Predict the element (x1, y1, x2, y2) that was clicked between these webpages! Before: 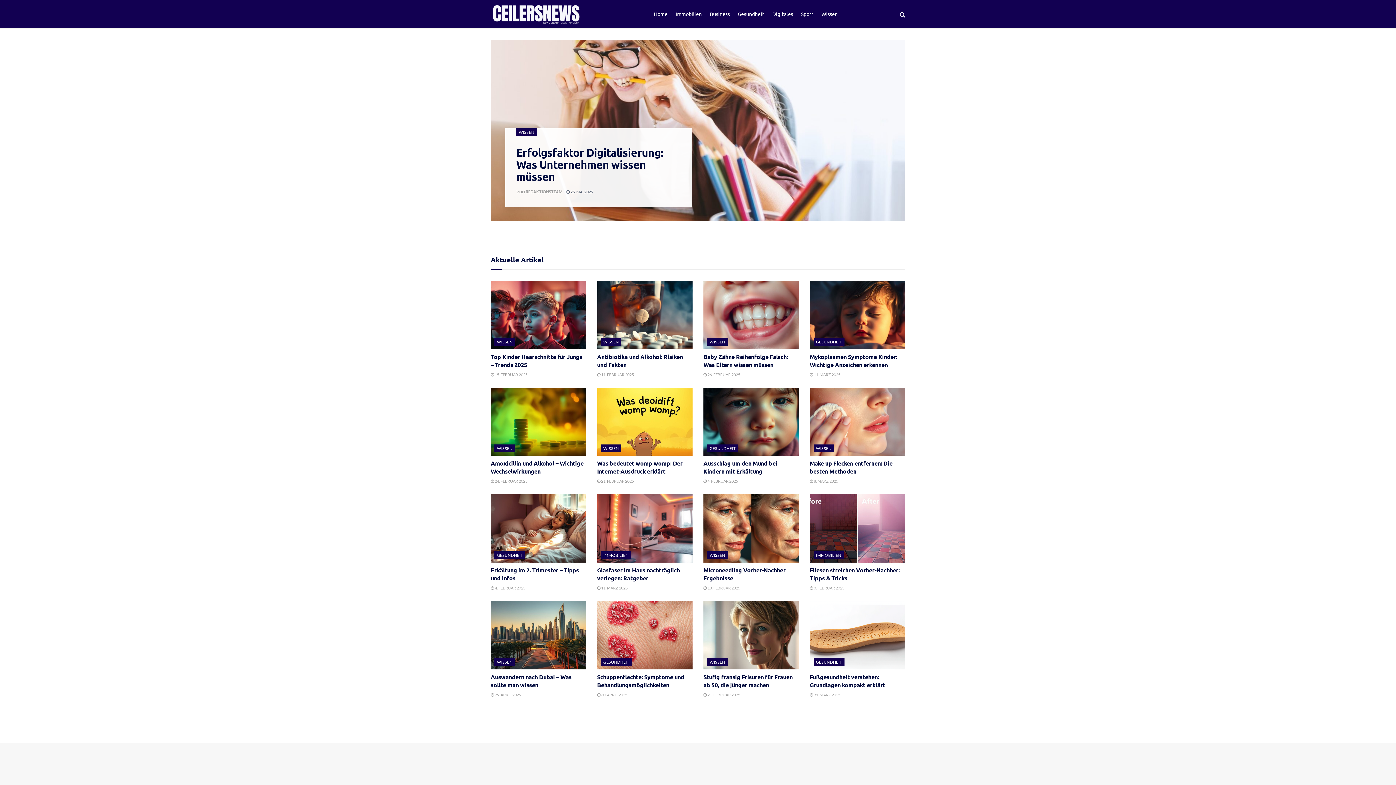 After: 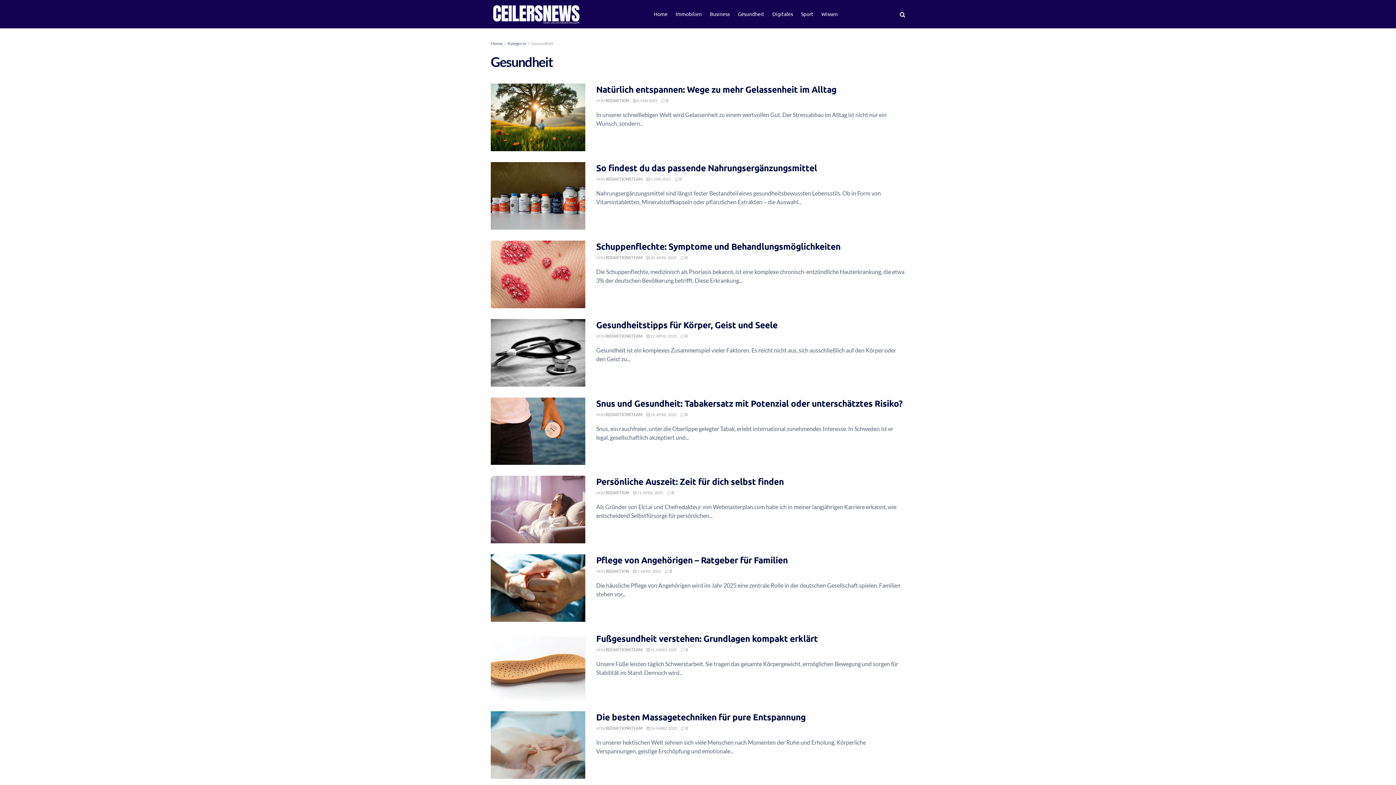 Action: bbox: (494, 551, 525, 559) label: GESUNDHEIT